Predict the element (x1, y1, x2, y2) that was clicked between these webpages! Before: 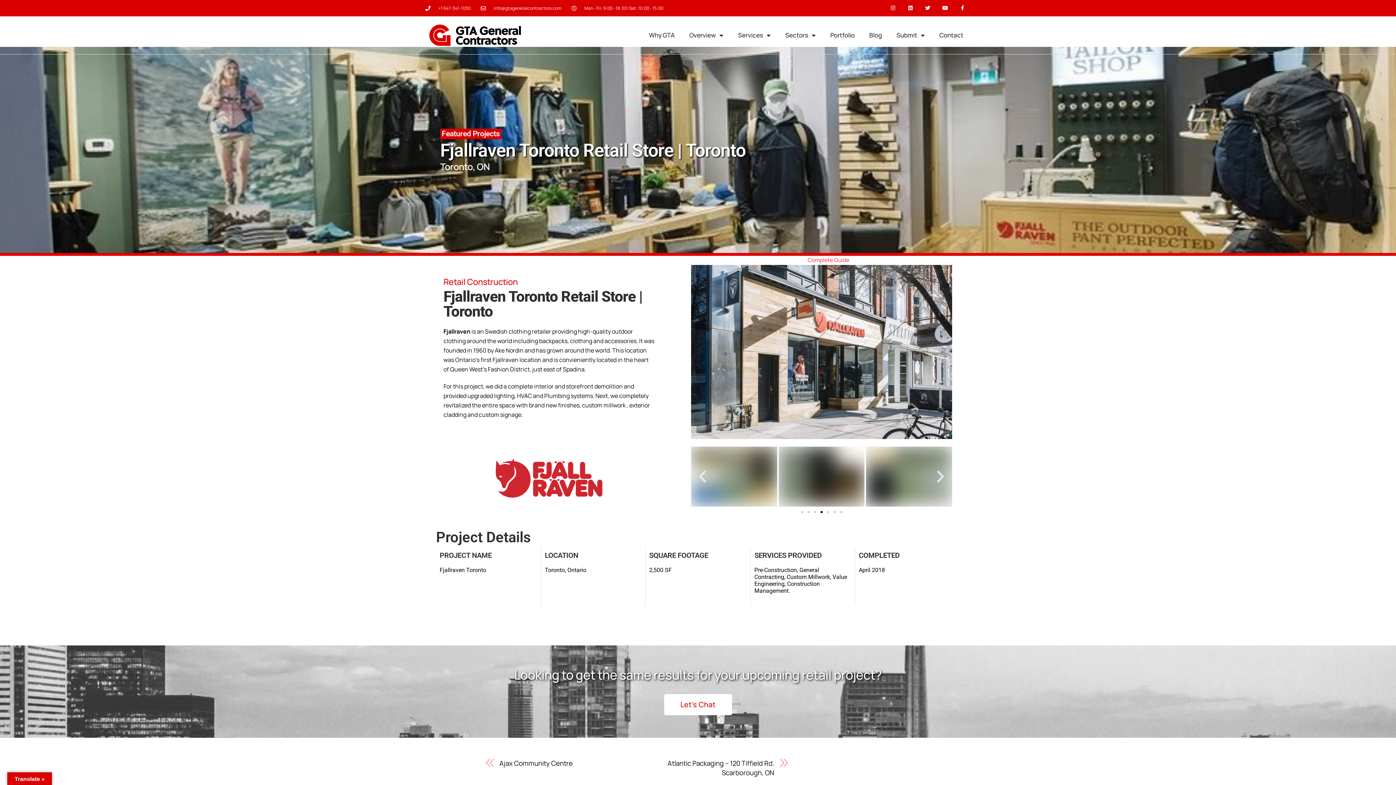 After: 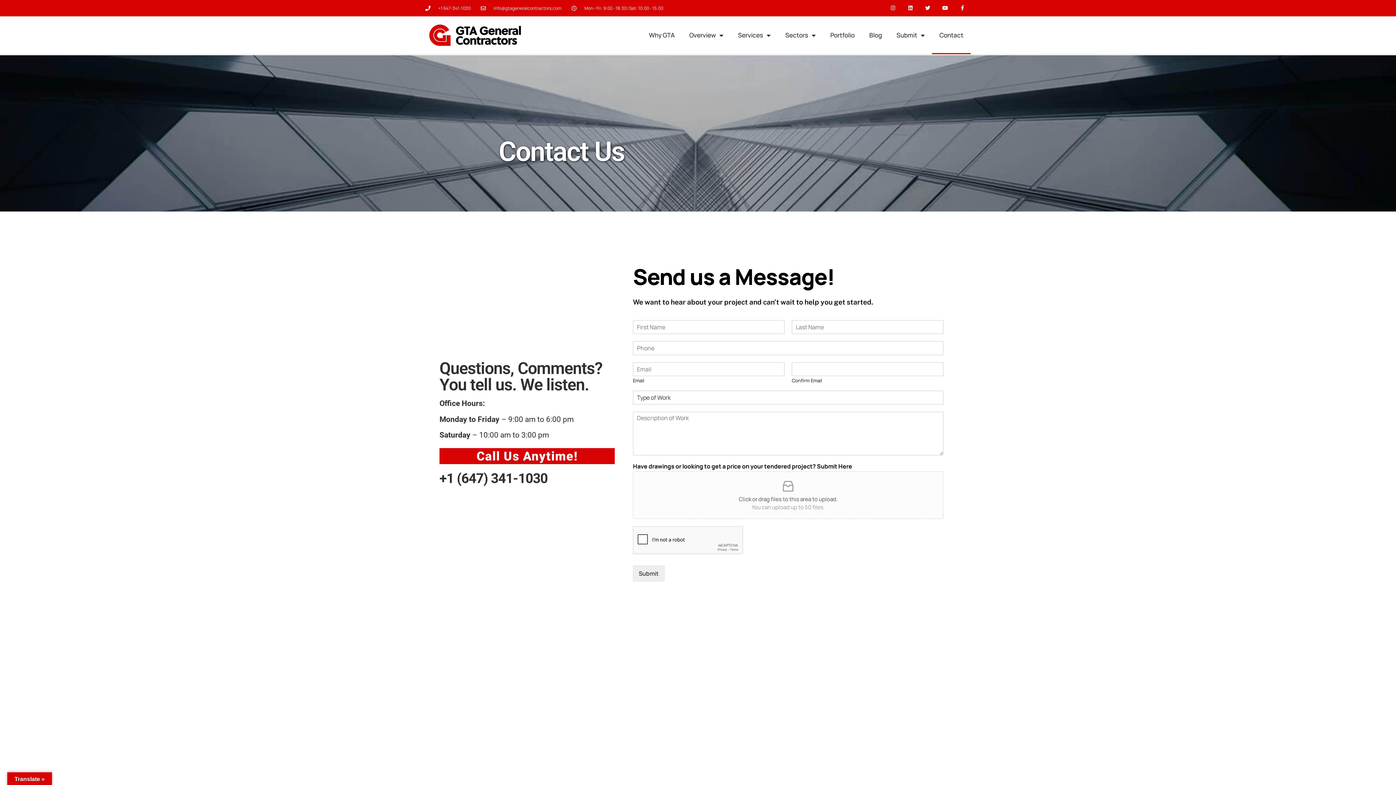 Action: label: Contact bbox: (932, 16, 970, 54)